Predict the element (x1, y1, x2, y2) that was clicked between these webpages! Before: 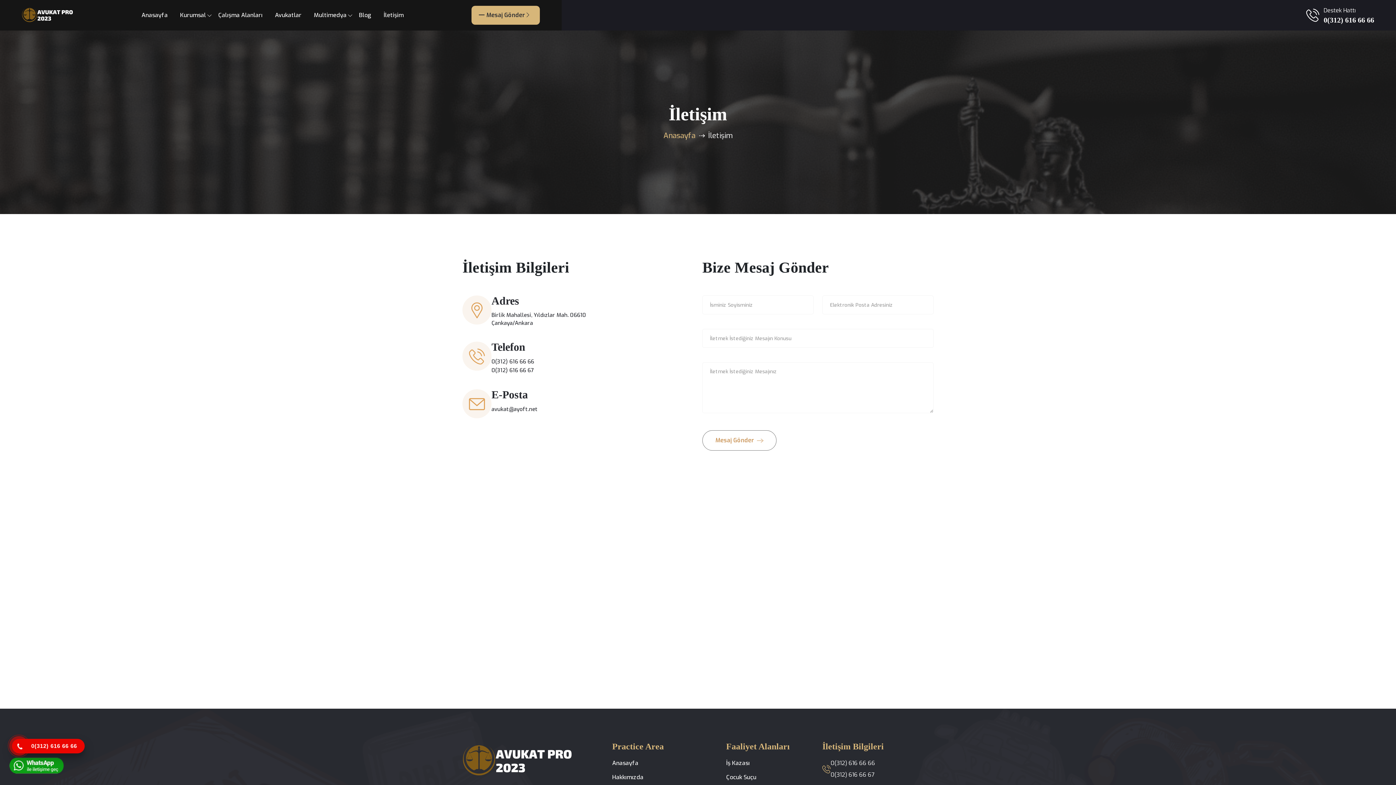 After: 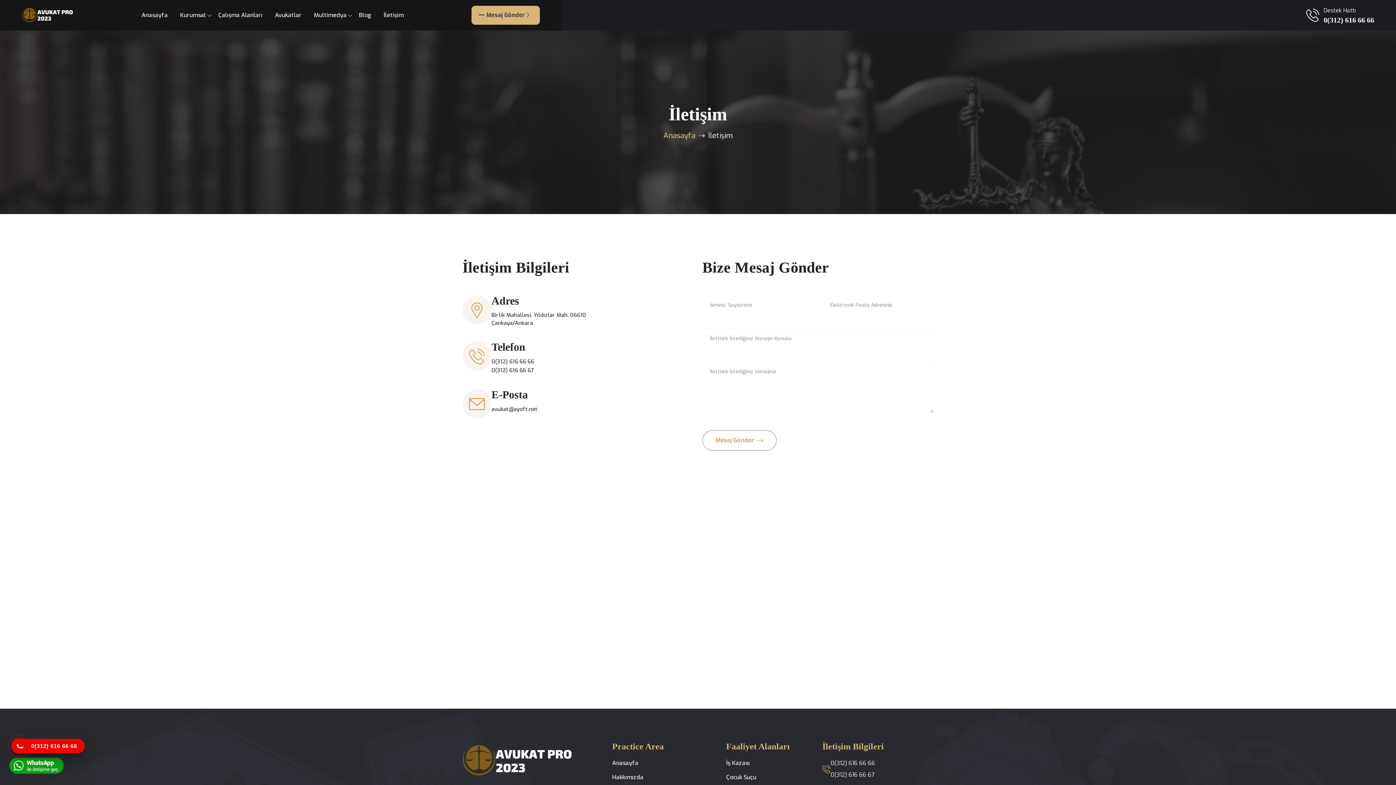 Action: bbox: (15, 742, 23, 750)